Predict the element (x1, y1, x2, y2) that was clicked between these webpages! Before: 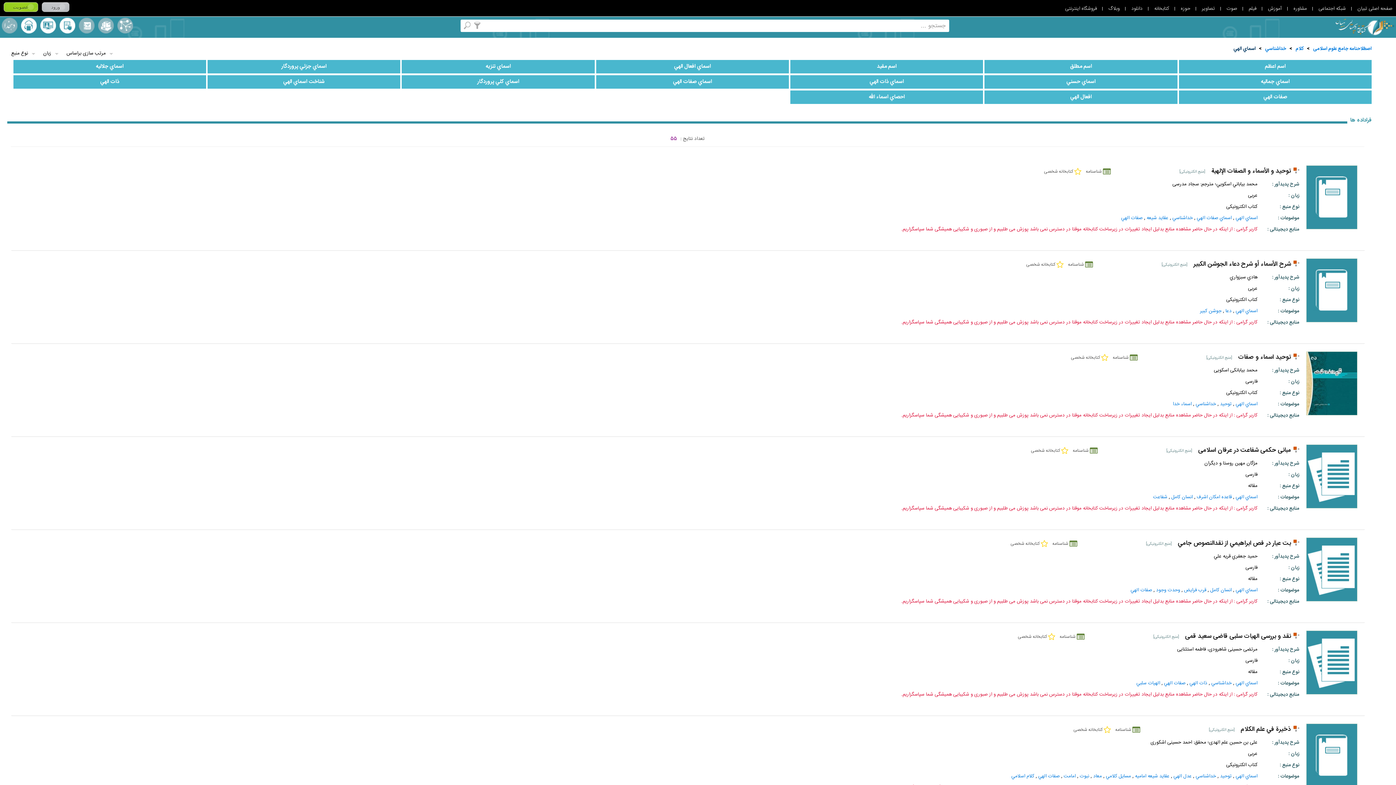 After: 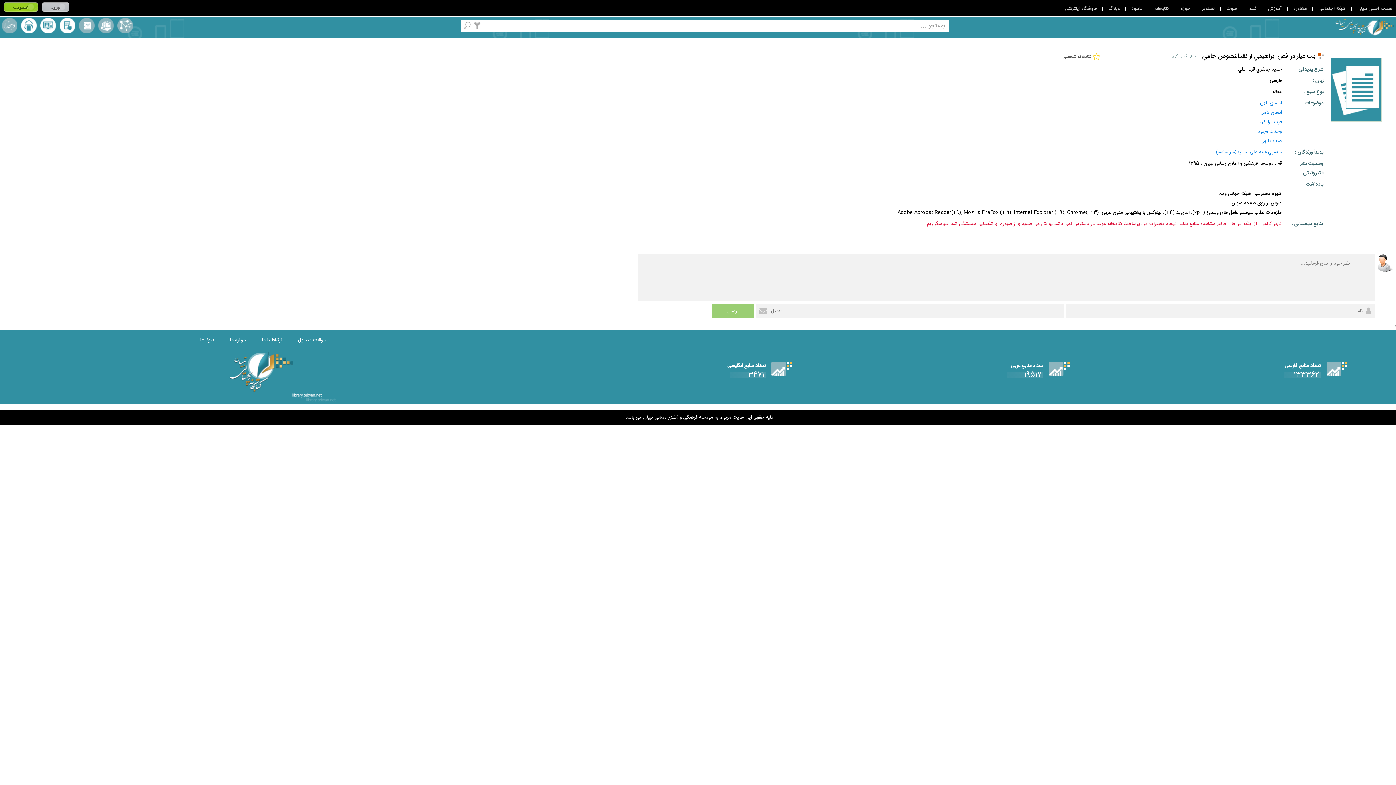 Action: label: بت عيار در فص ابراهيمي از نقدالنصوص جامي bbox: (1178, 537, 1291, 550)